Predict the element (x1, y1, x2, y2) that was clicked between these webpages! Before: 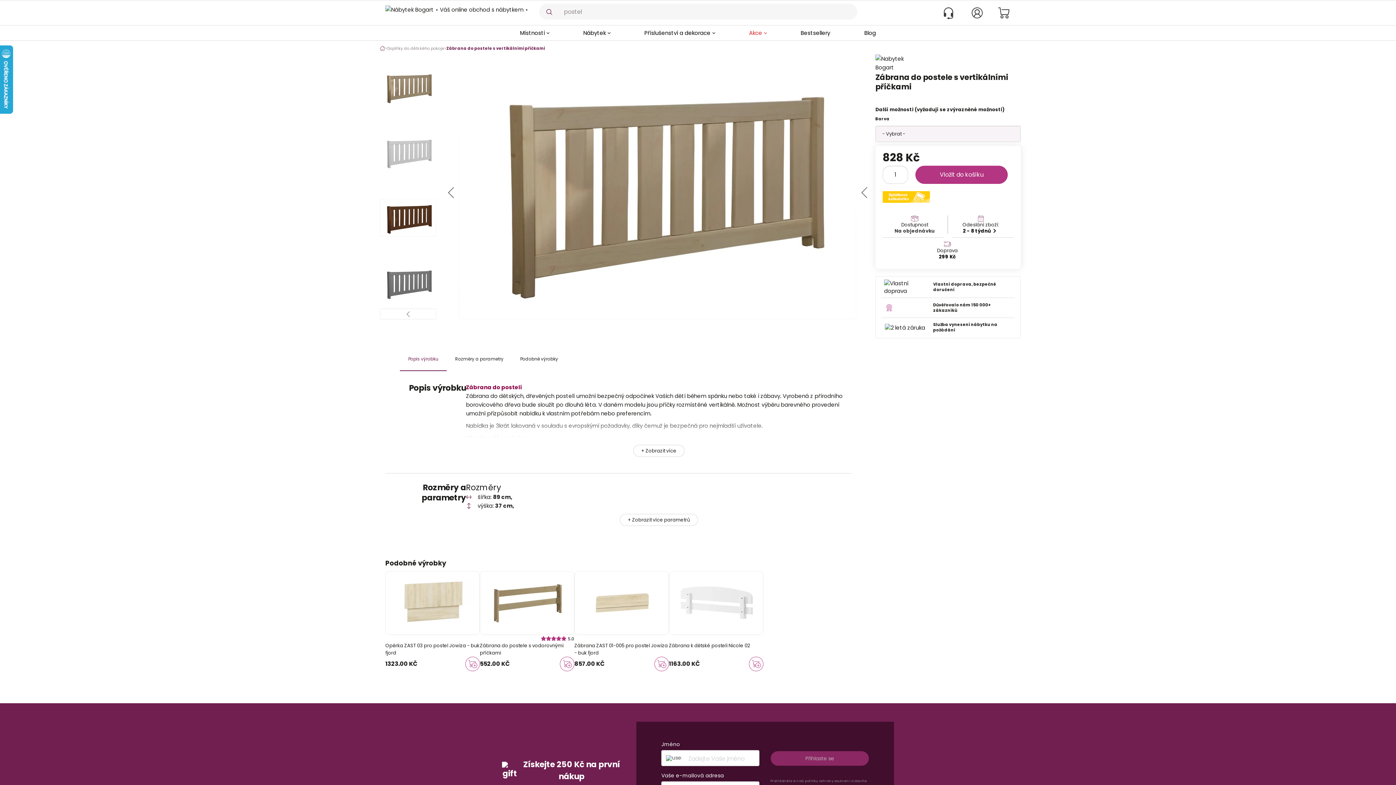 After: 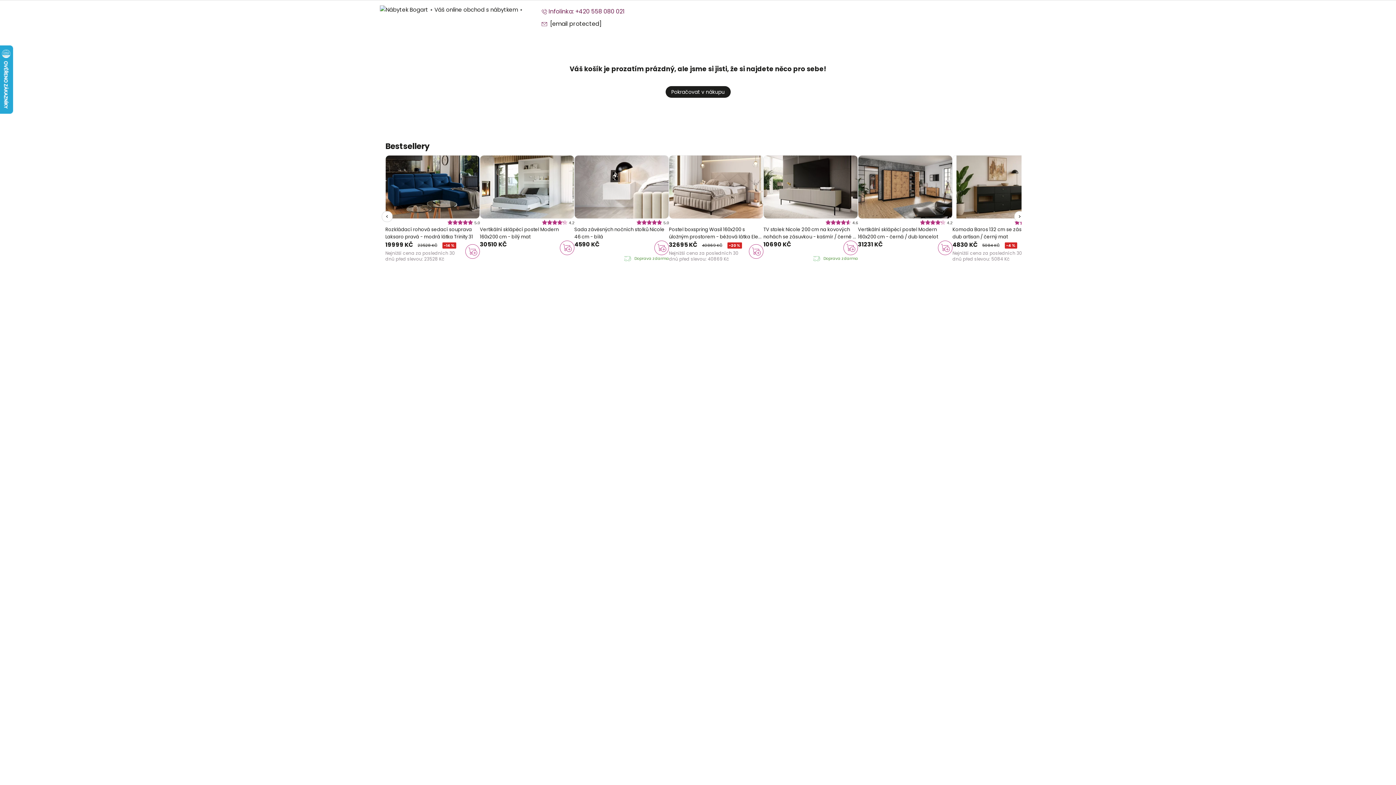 Action: bbox: (998, 16, 1009, 24)